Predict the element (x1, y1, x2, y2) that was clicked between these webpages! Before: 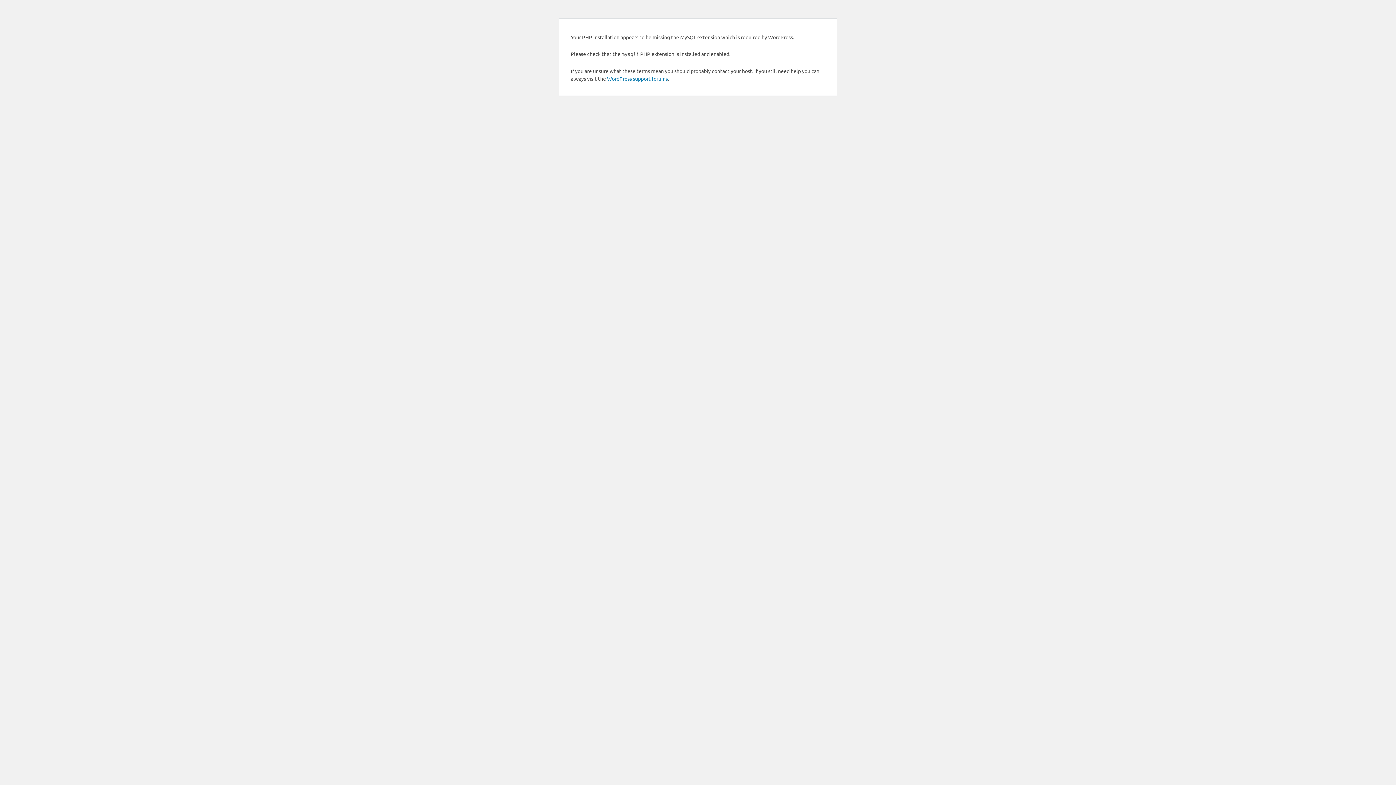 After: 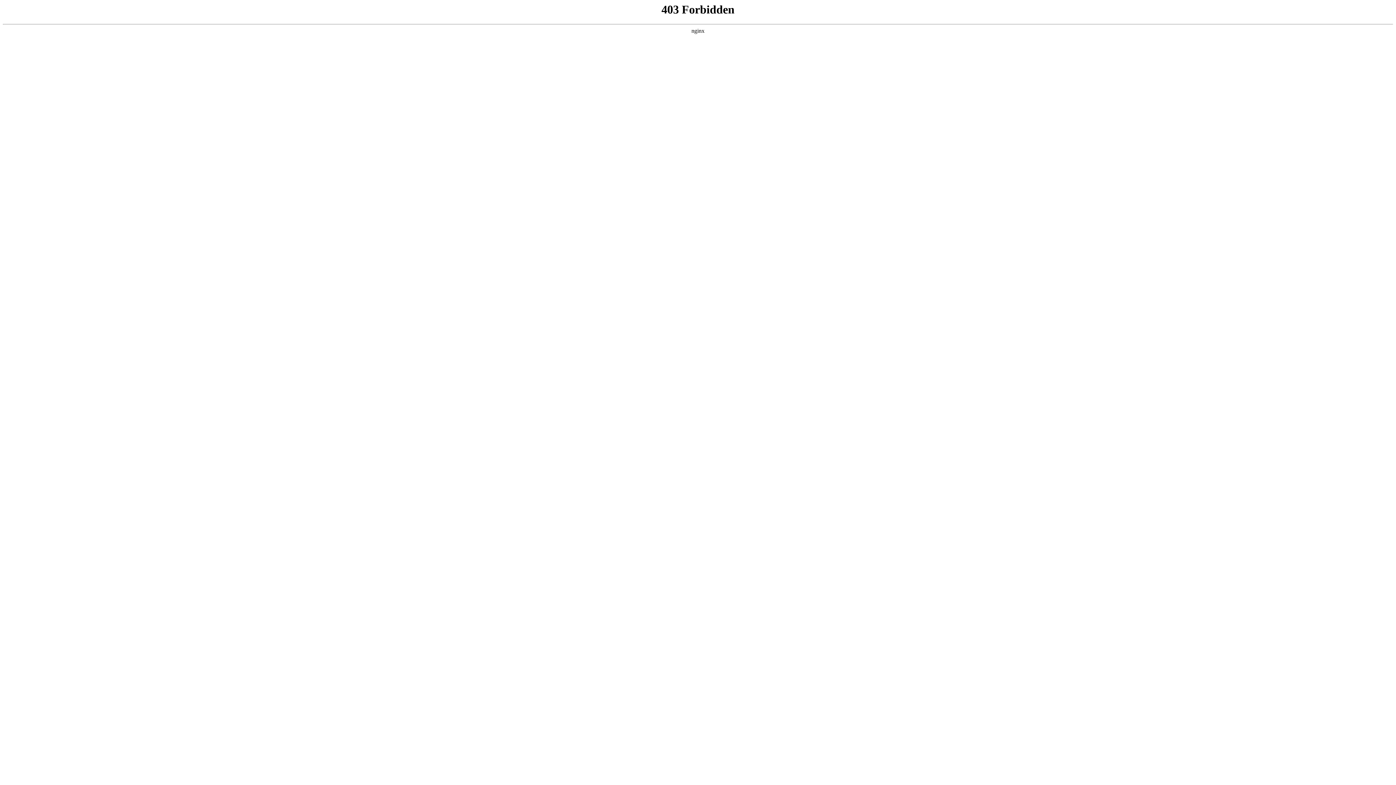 Action: bbox: (607, 75, 668, 81) label: WordPress support forums